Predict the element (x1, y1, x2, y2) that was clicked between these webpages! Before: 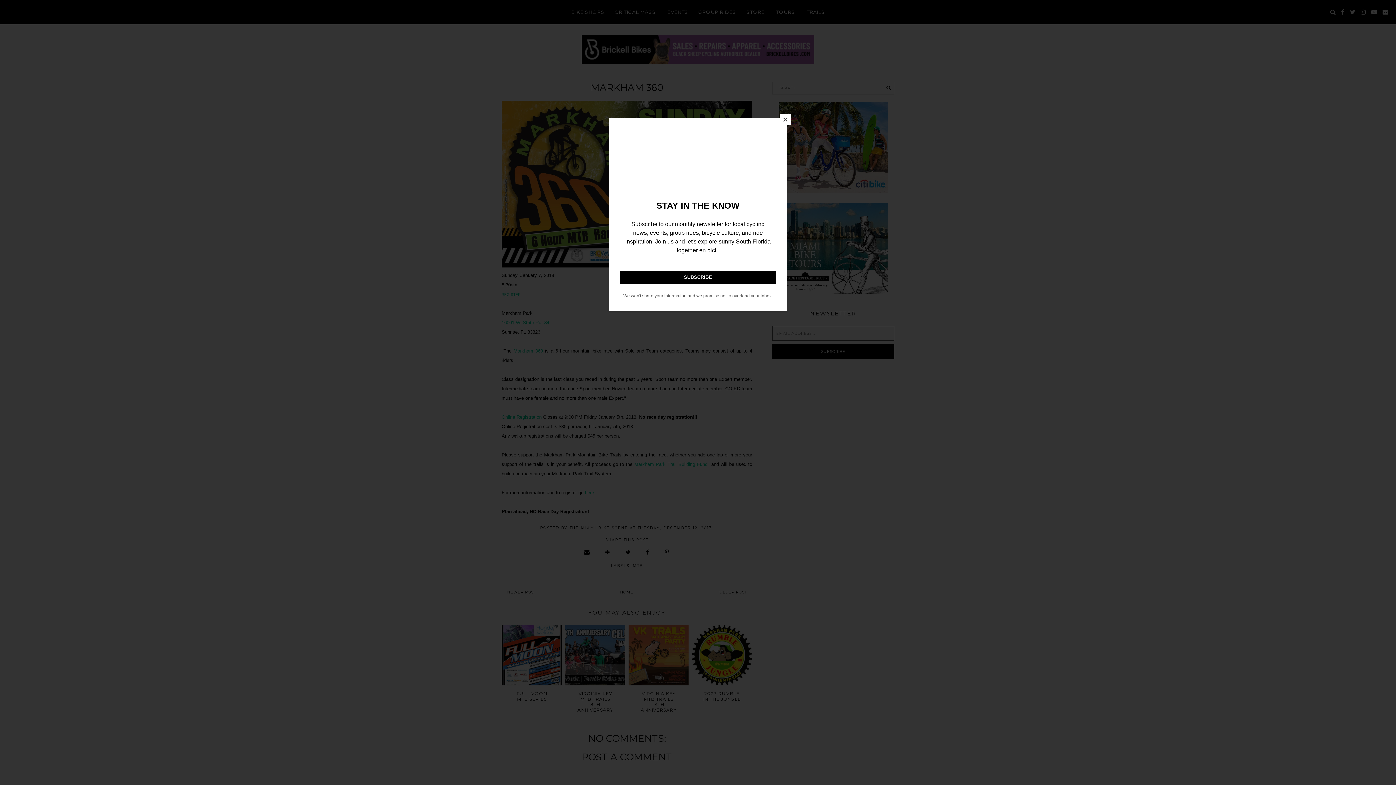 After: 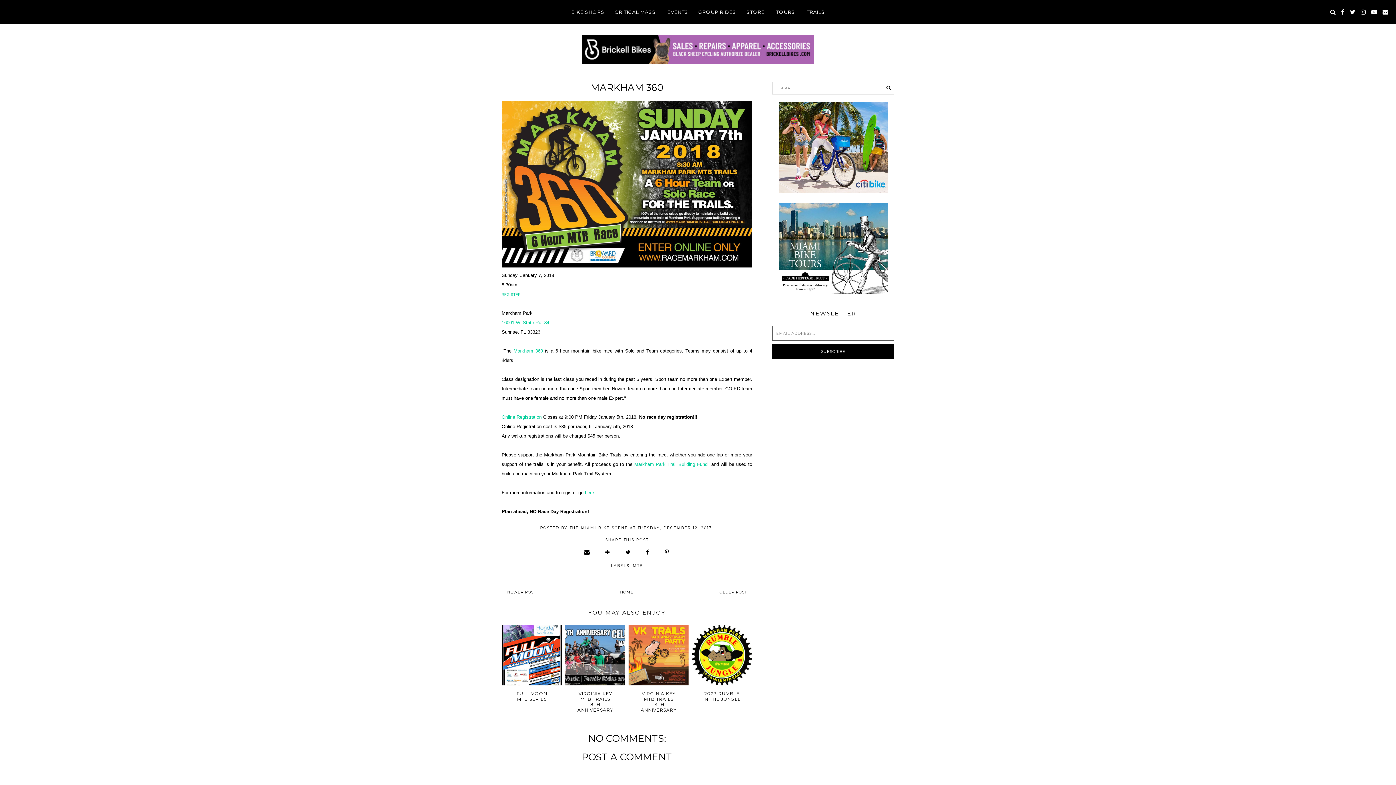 Action: label: Close bbox: (780, 114, 790, 125)